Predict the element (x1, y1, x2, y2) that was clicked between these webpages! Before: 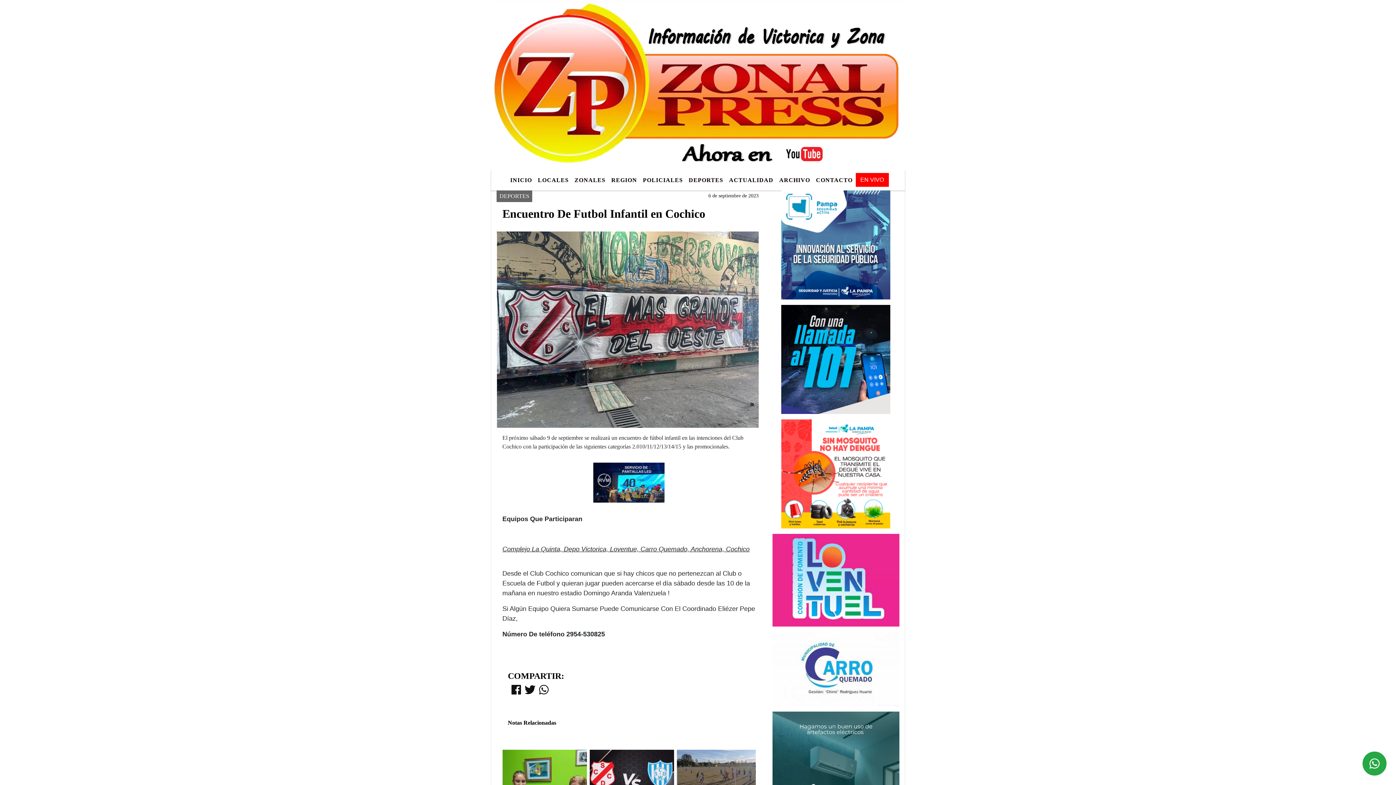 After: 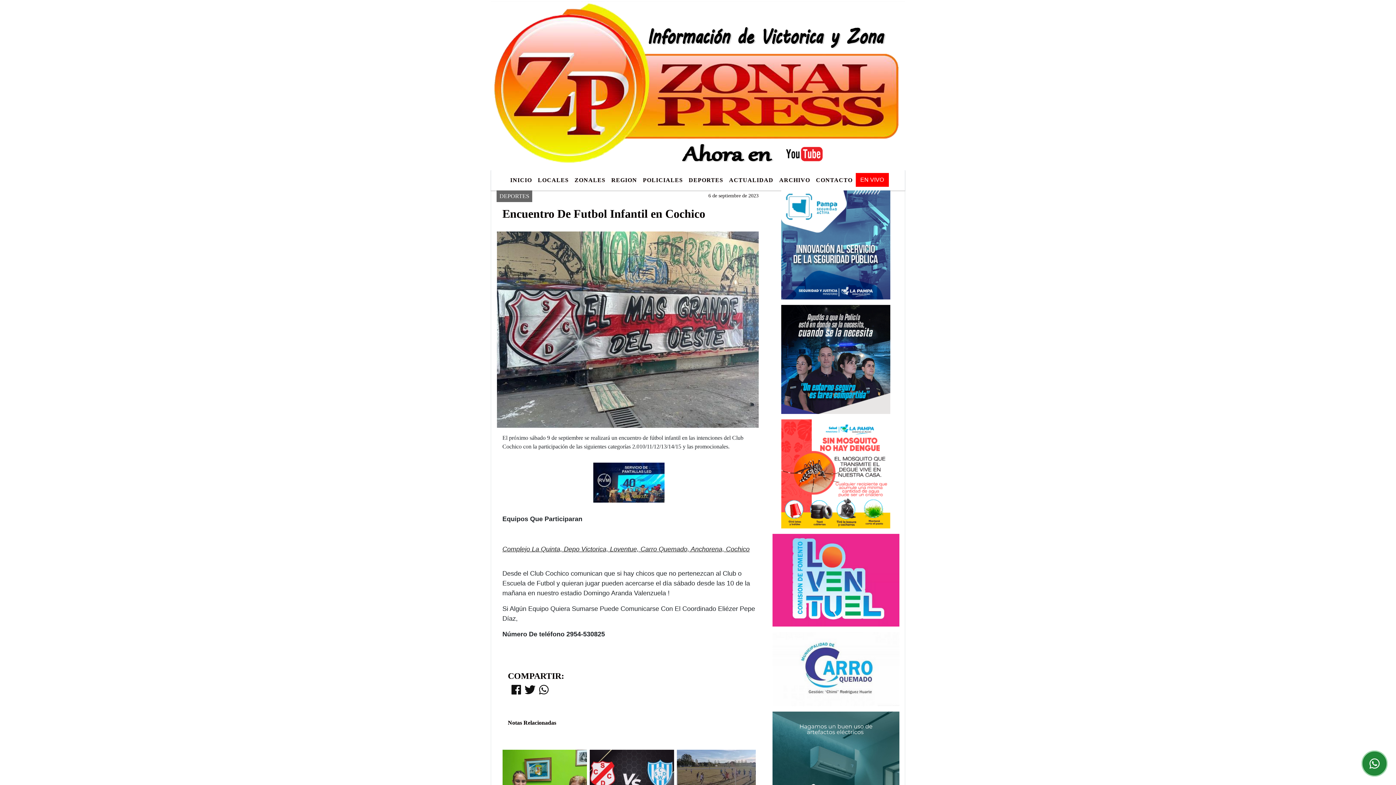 Action: bbox: (1362, 752, 1386, 776)